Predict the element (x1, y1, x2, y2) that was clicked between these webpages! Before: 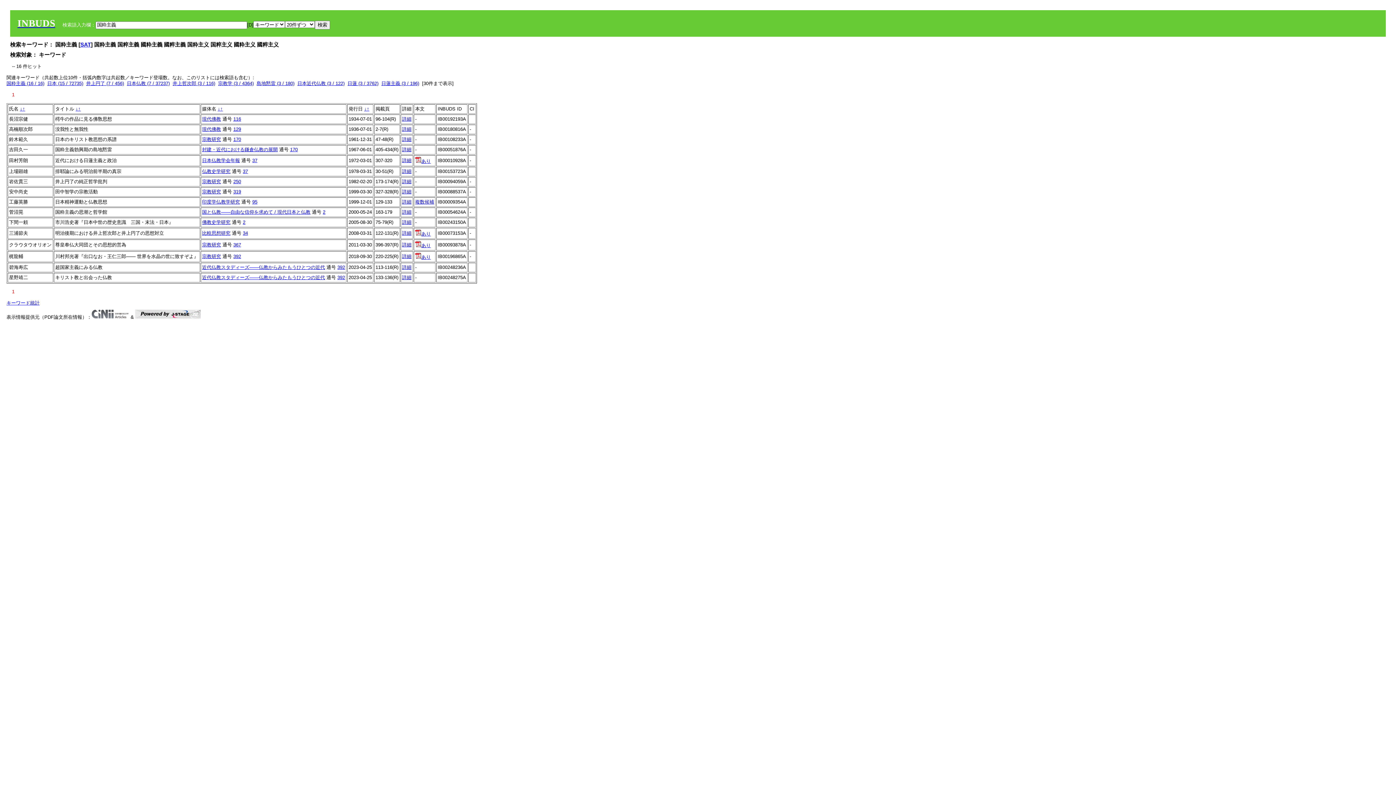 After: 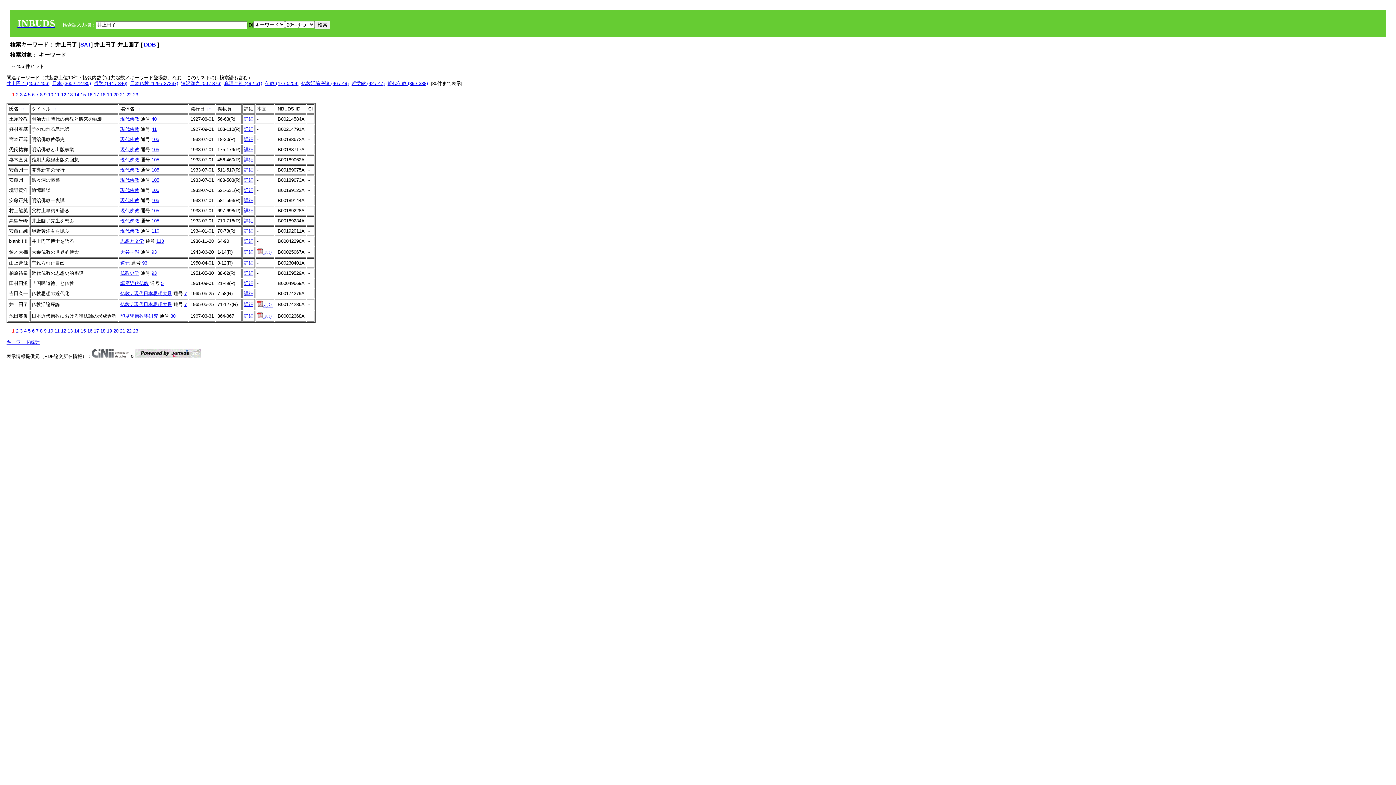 Action: label: 井上円了 (7 / 456) bbox: (86, 80, 124, 86)